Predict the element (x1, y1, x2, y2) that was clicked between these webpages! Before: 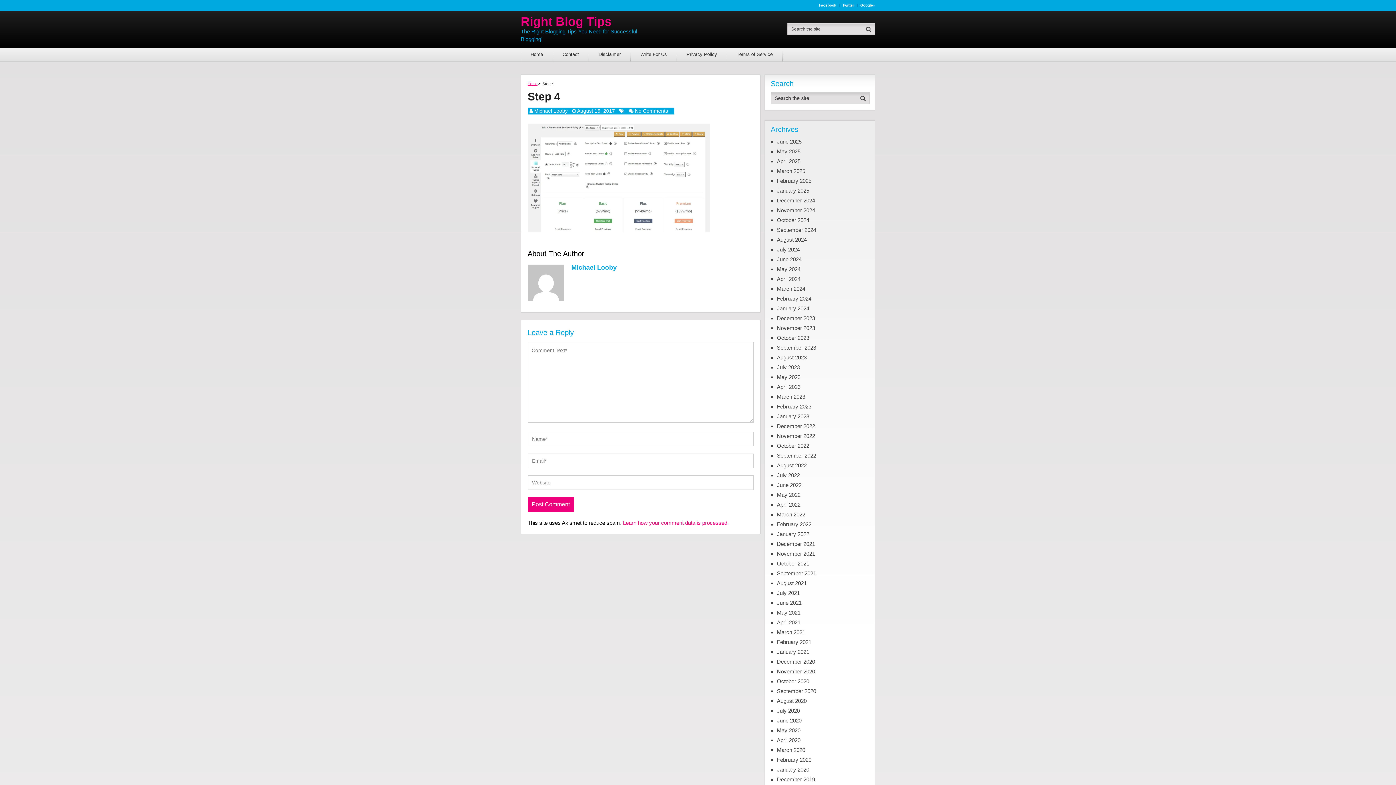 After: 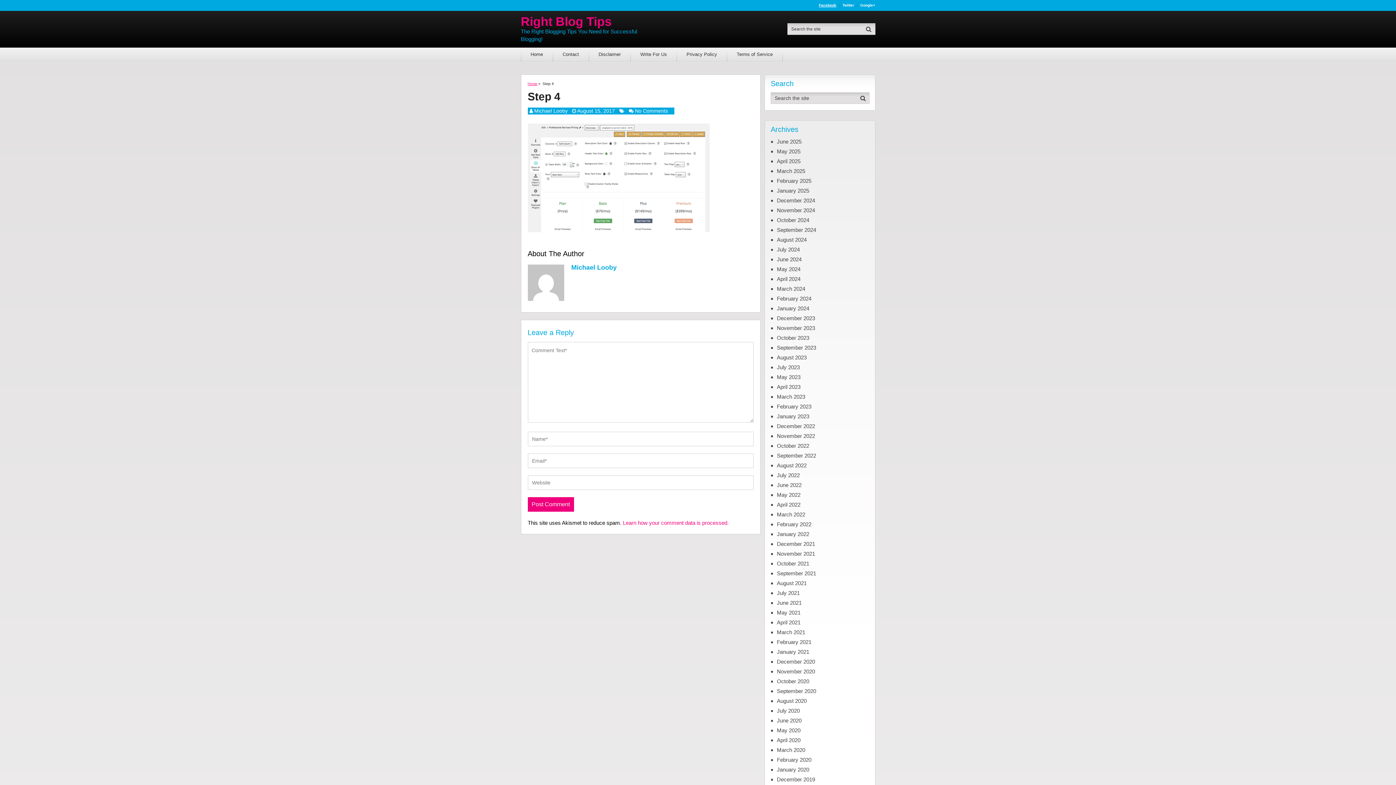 Action: label: Facebook bbox: (816, 3, 839, 7)